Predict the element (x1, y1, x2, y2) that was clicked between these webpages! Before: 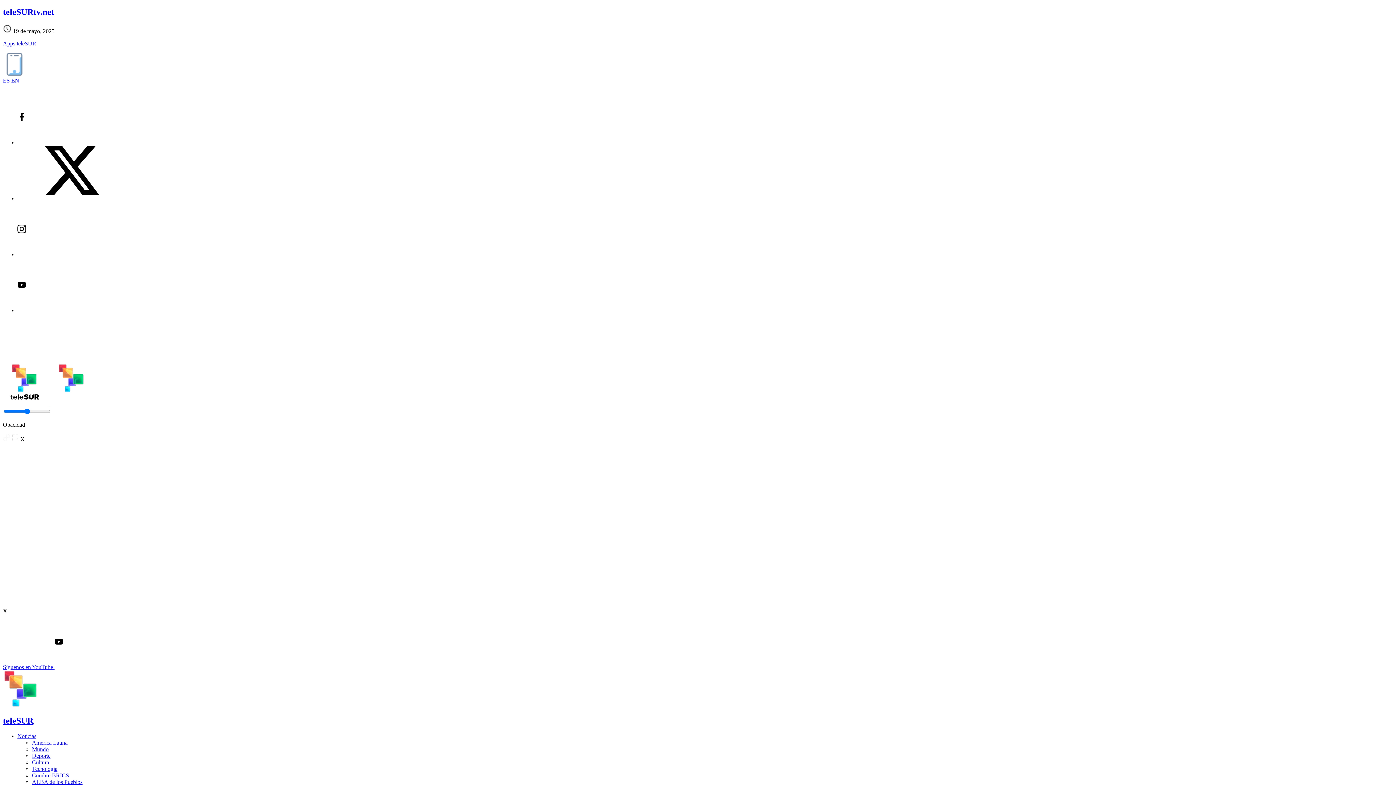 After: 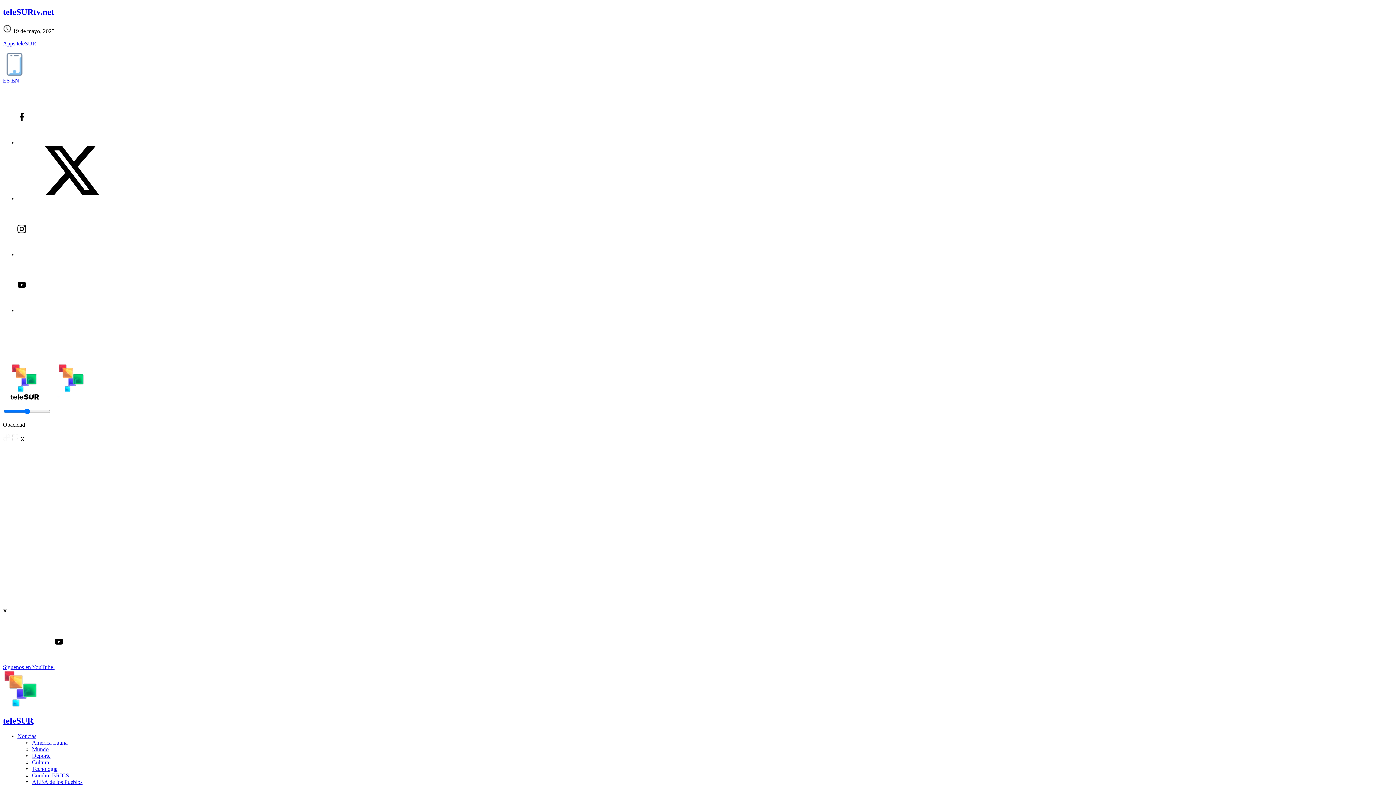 Action: bbox: (32, 766, 57, 772) label: Tecnología